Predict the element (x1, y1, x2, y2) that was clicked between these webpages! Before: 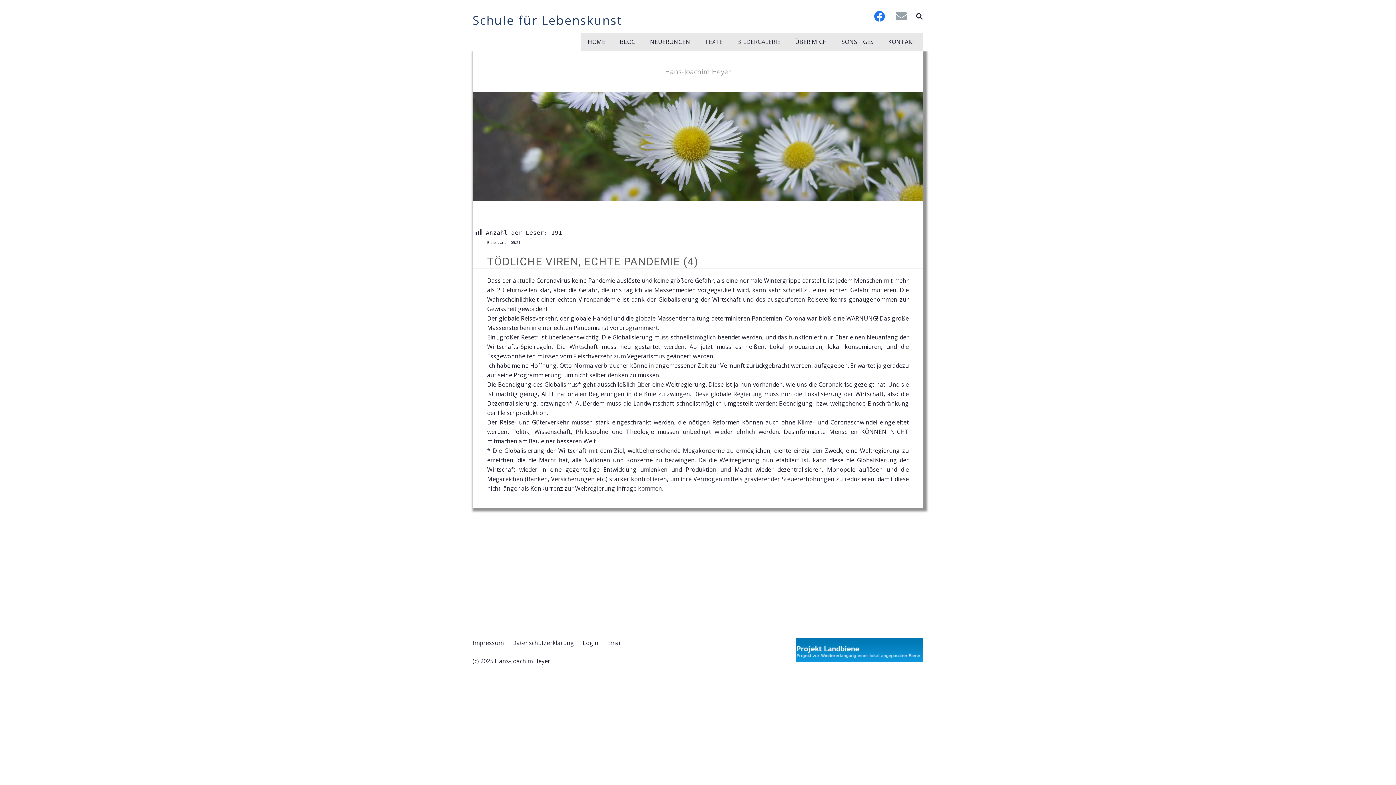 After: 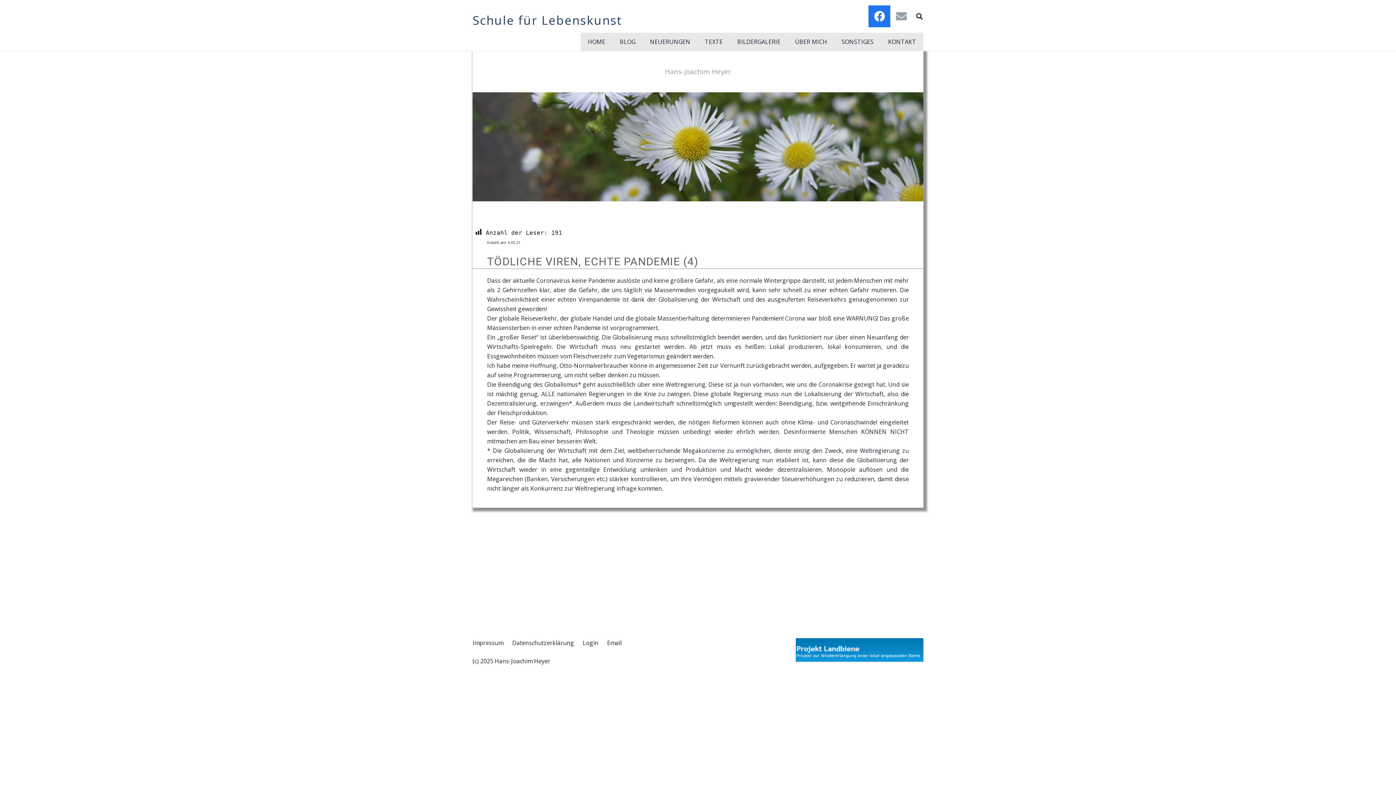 Action: label: Facebook bbox: (868, 5, 890, 27)